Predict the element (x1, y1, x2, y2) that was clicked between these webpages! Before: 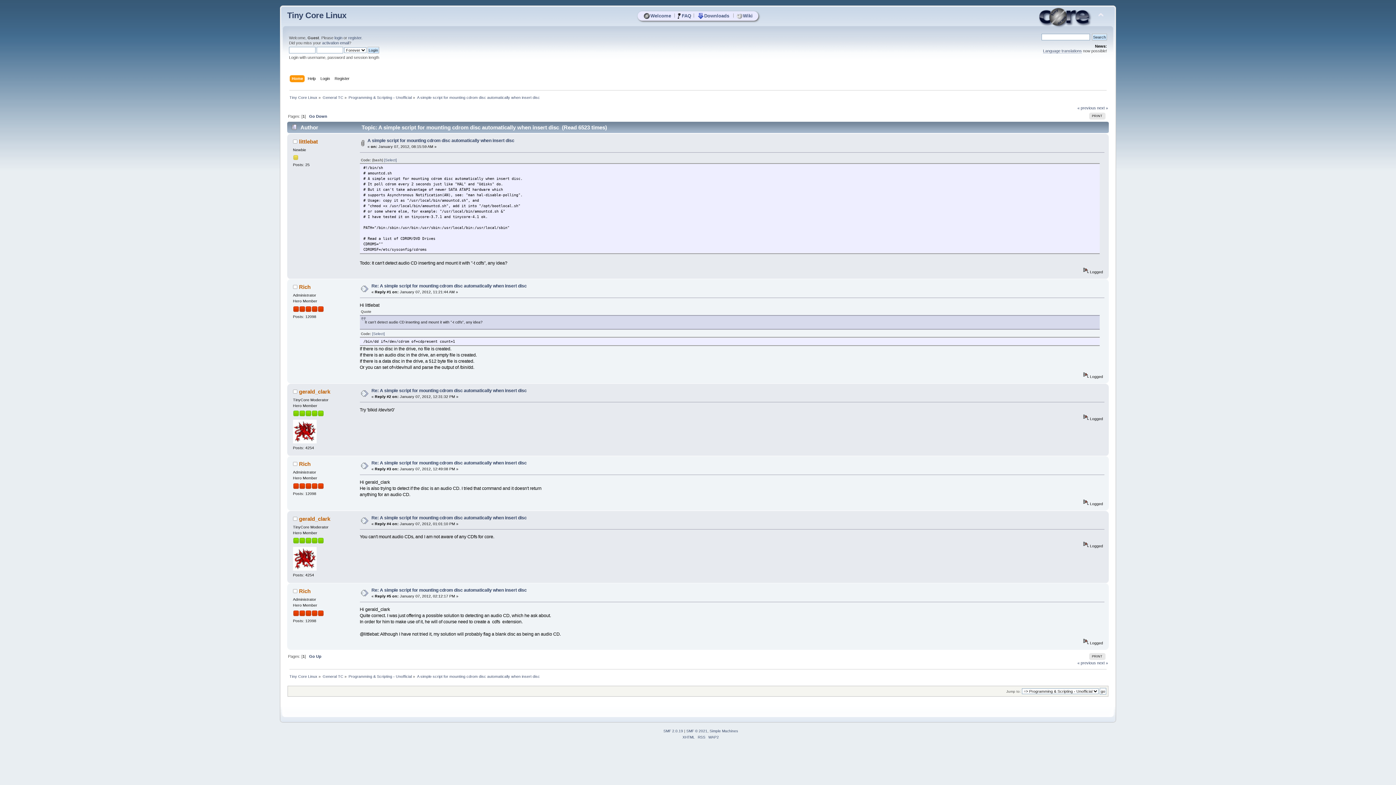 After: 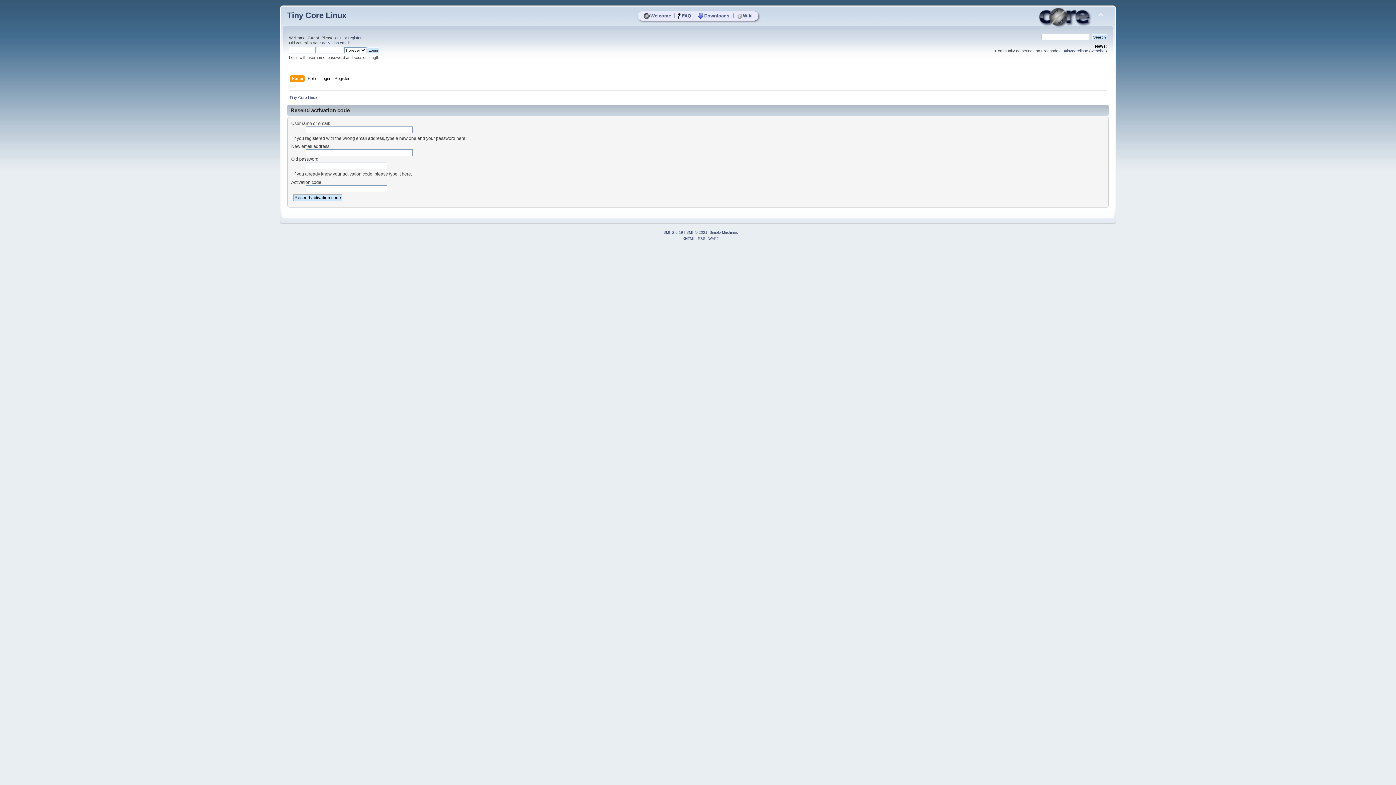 Action: bbox: (322, 40, 349, 45) label: activation email